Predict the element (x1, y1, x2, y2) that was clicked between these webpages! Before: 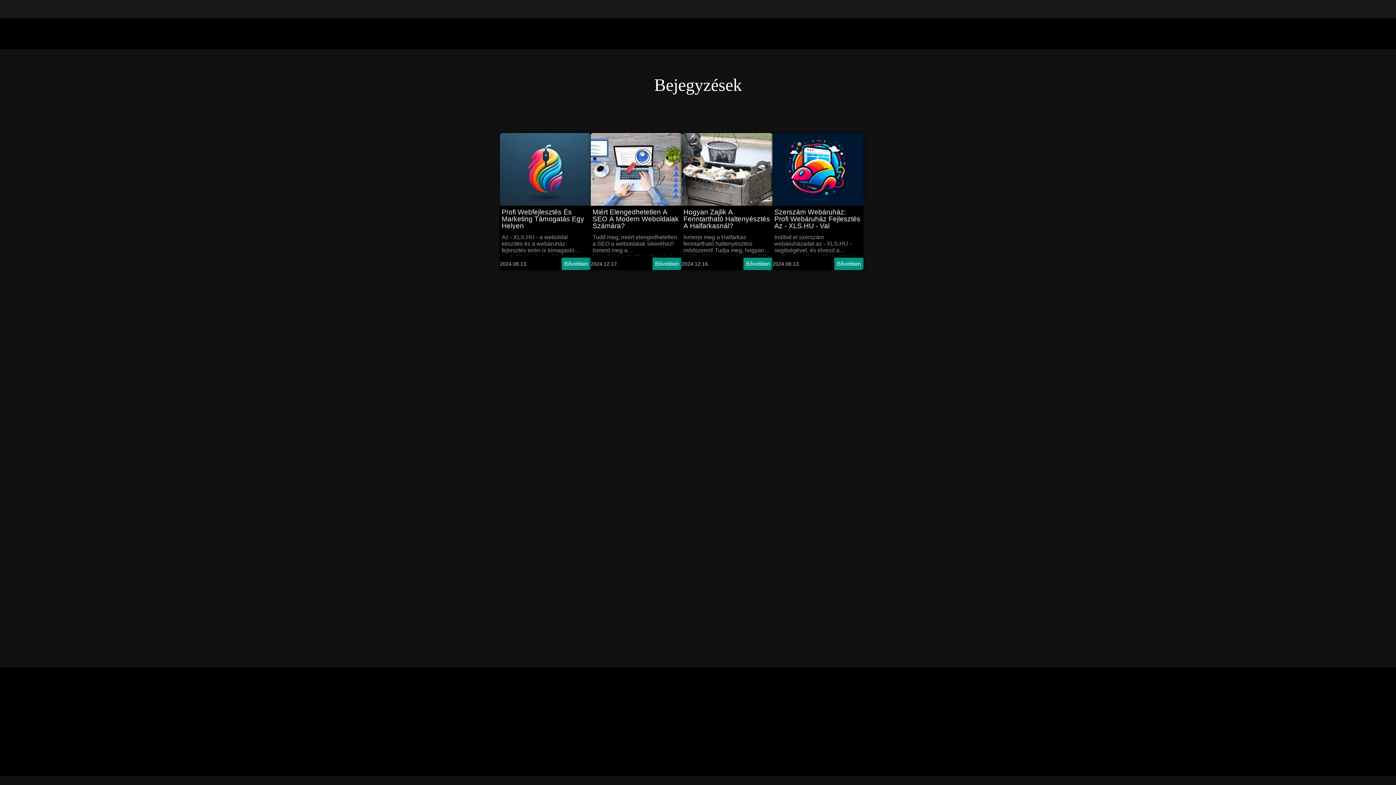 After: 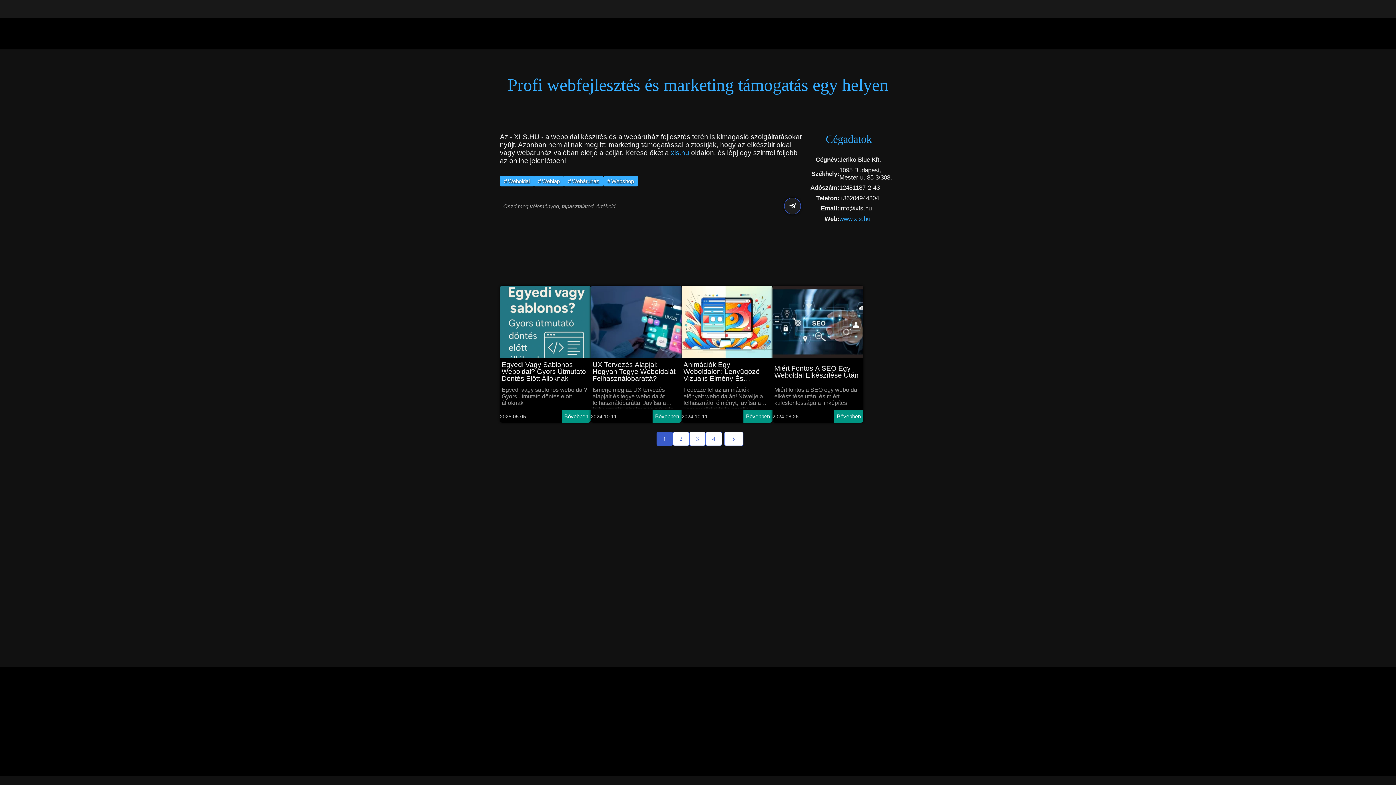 Action: bbox: (500, 133, 590, 270) label: Profi Webfejlesztés És Marketing Támogatás Egy Helyen
Az - XLS.HU - a weboldal készítés és a webáruház fejlesztés terén is kimagasló szolgáltatásokat nyújt. Azonban nem állnak meg itt: marketing támogatással biztosítják, hogy az elkészült oldal vagy webáruház valóban elérje a célját. Keresd őket a xls.h
2024.08.13.